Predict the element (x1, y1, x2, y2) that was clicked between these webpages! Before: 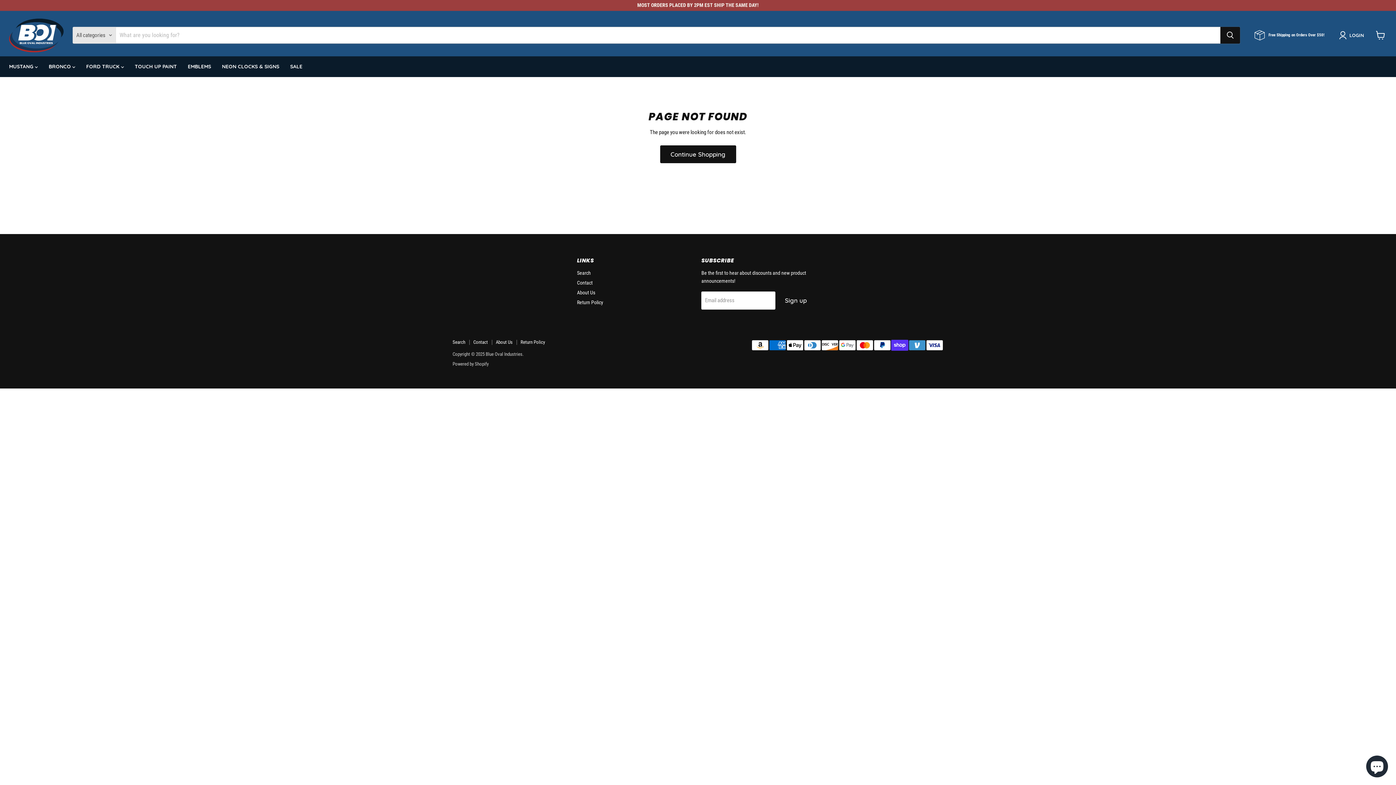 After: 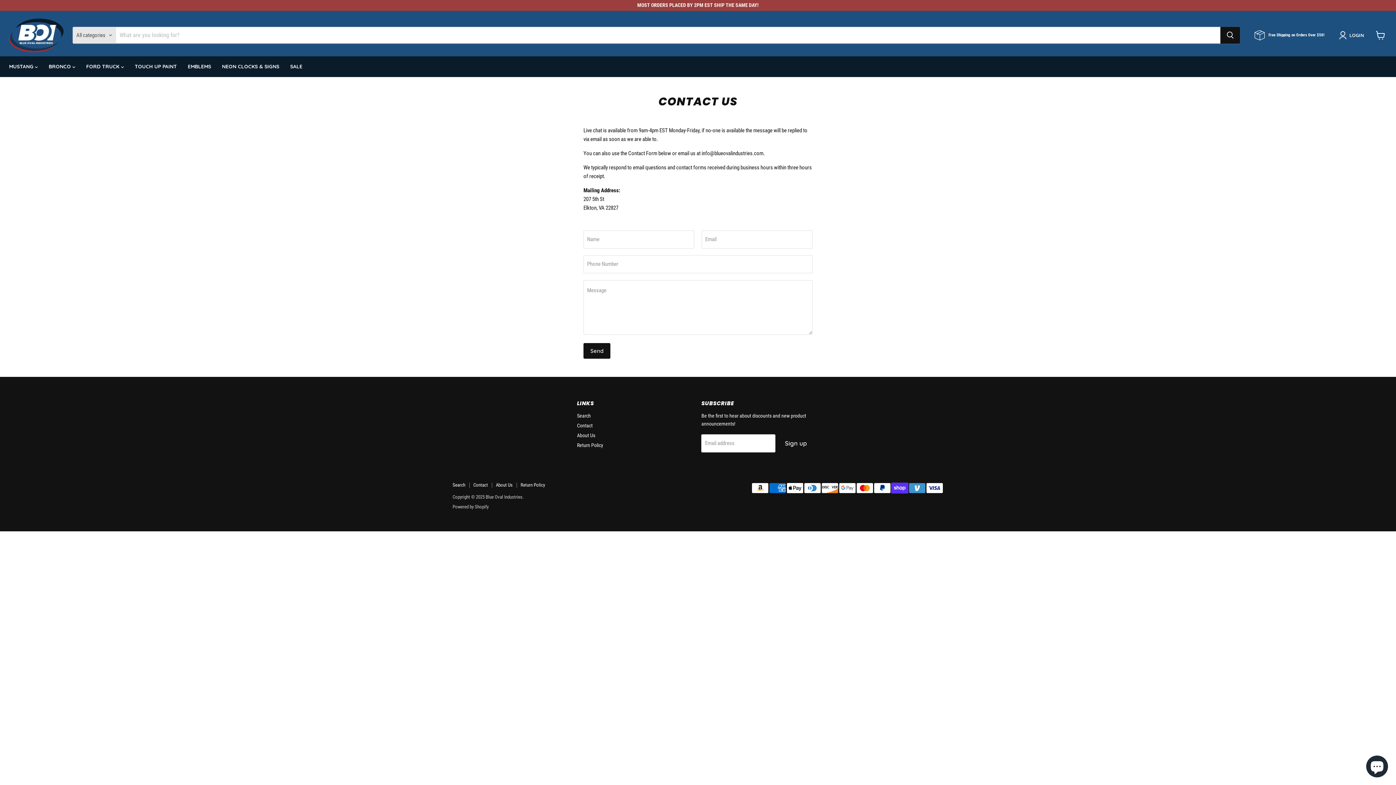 Action: label: Contact bbox: (473, 339, 488, 345)